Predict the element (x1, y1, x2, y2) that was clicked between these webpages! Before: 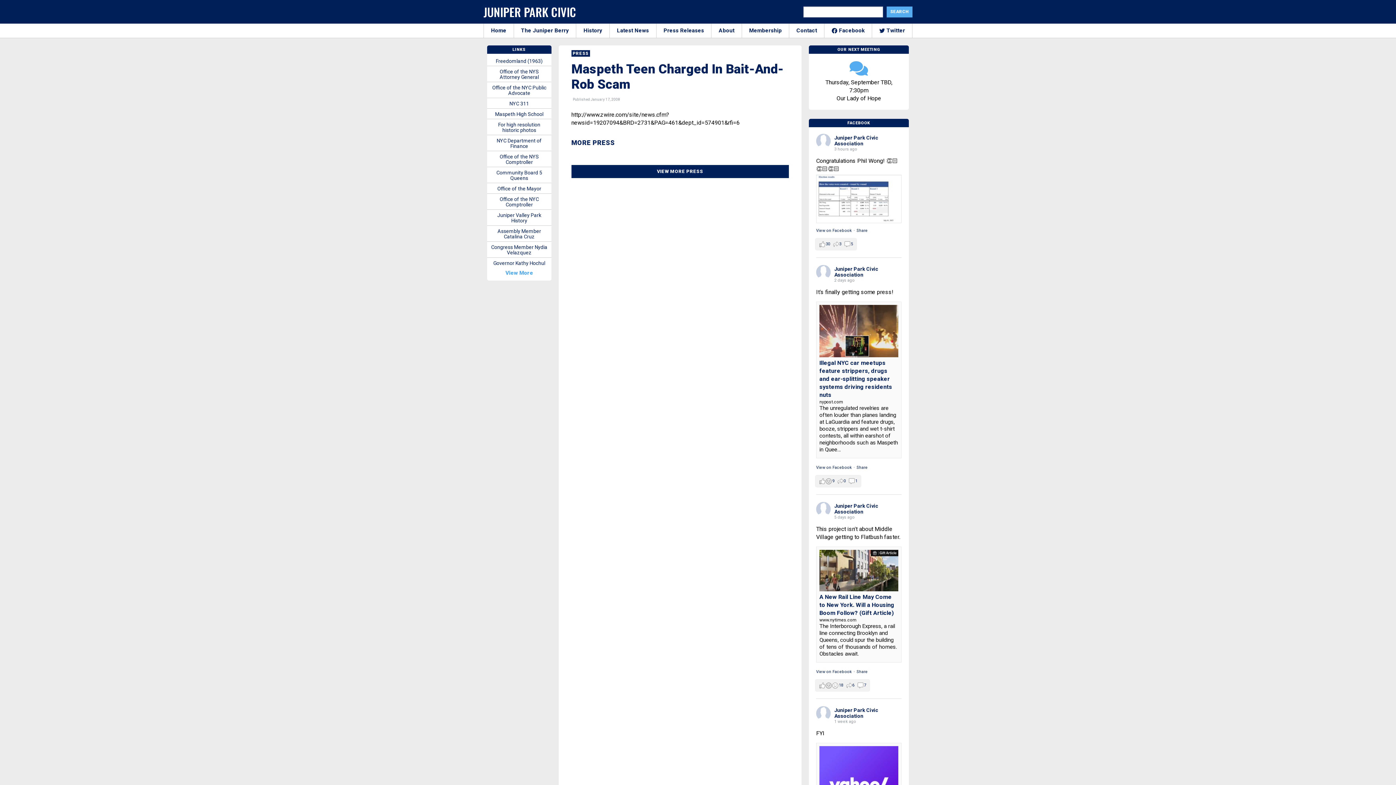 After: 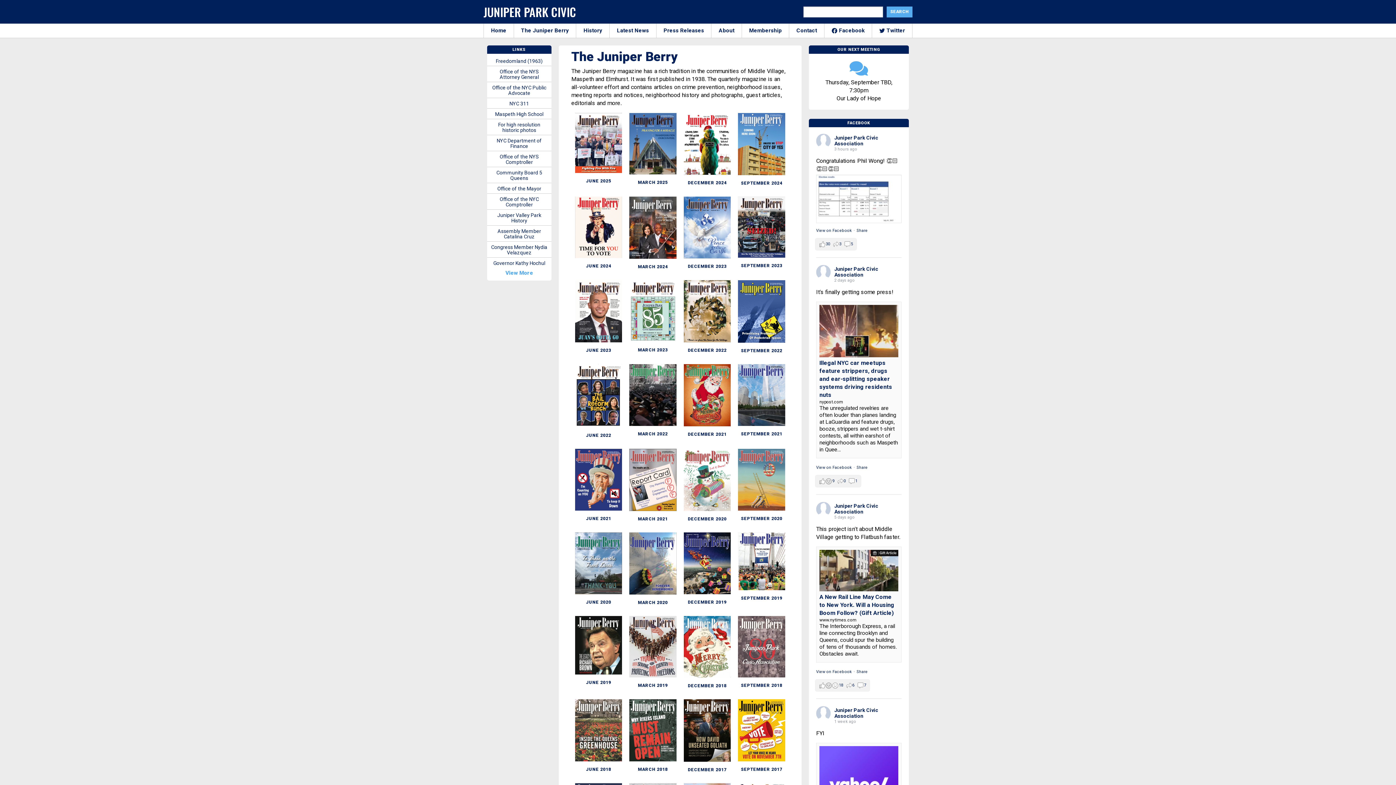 Action: label: The Juniper Berry bbox: (514, 23, 576, 37)